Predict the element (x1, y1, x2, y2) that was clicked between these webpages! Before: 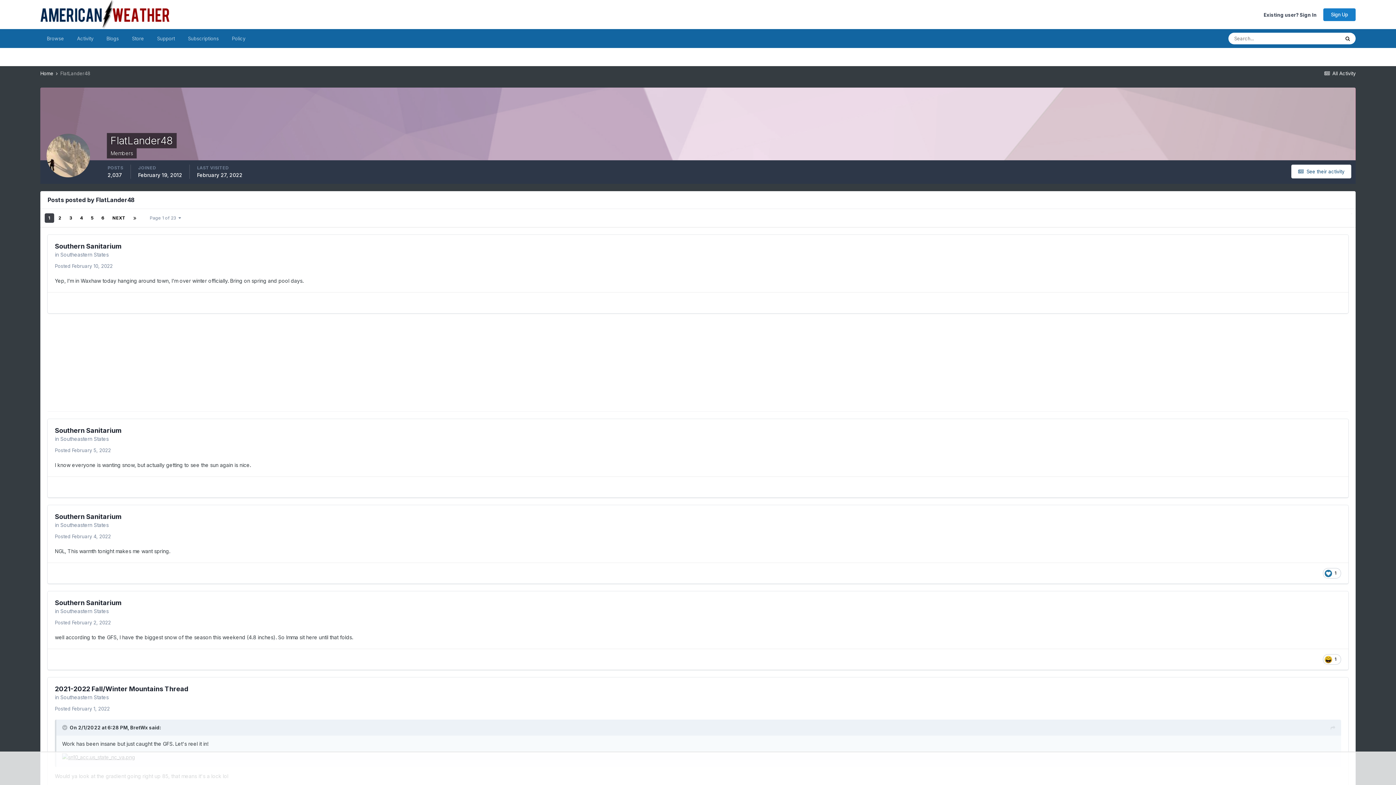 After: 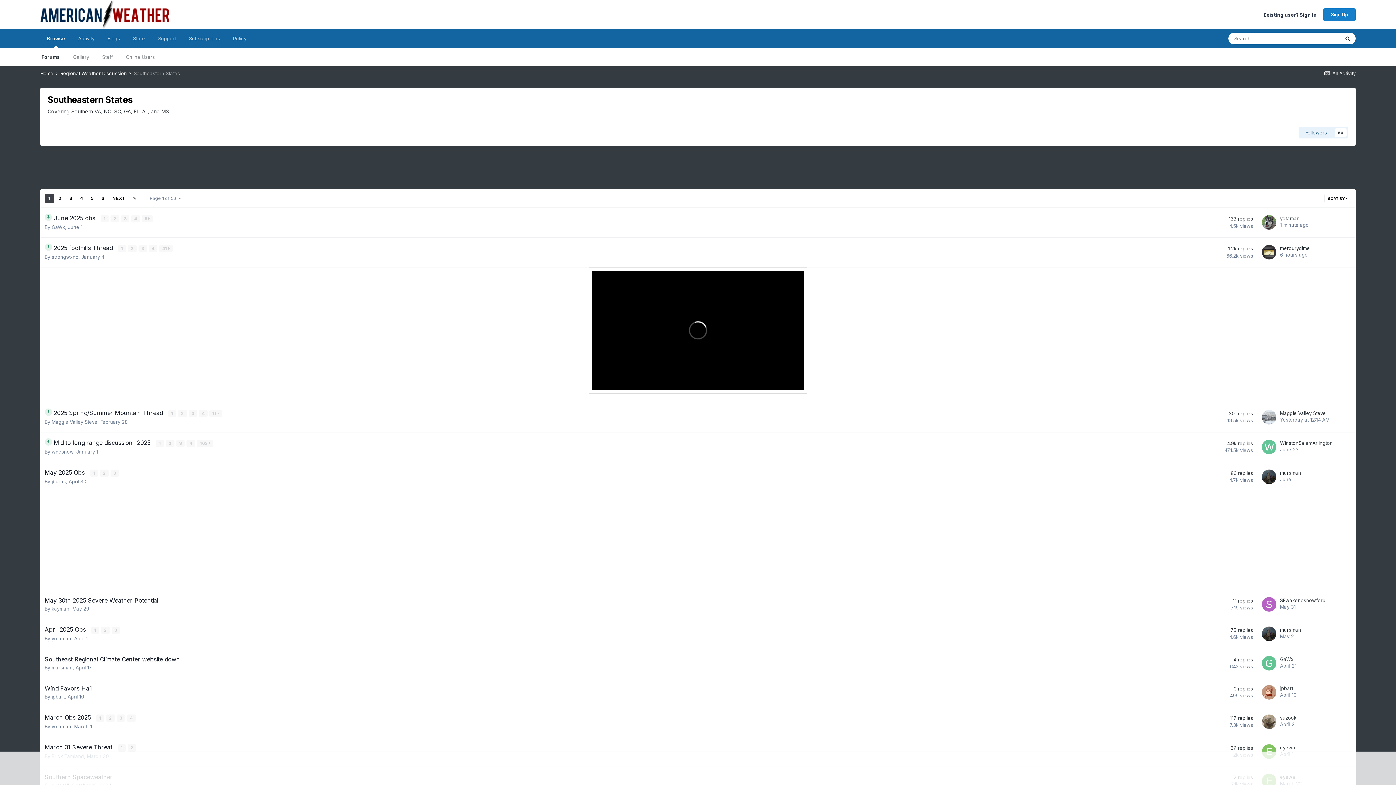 Action: label: Southeastern States bbox: (60, 608, 108, 614)